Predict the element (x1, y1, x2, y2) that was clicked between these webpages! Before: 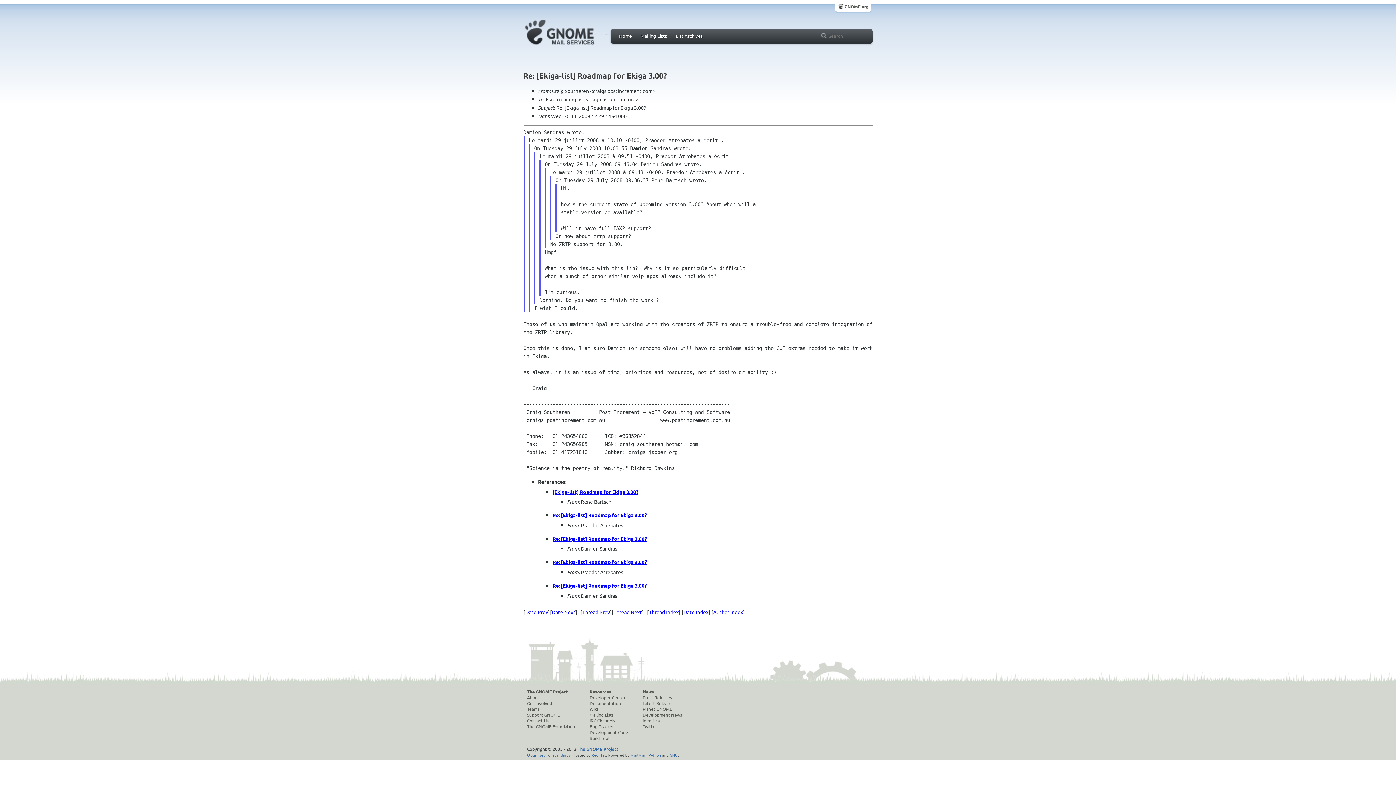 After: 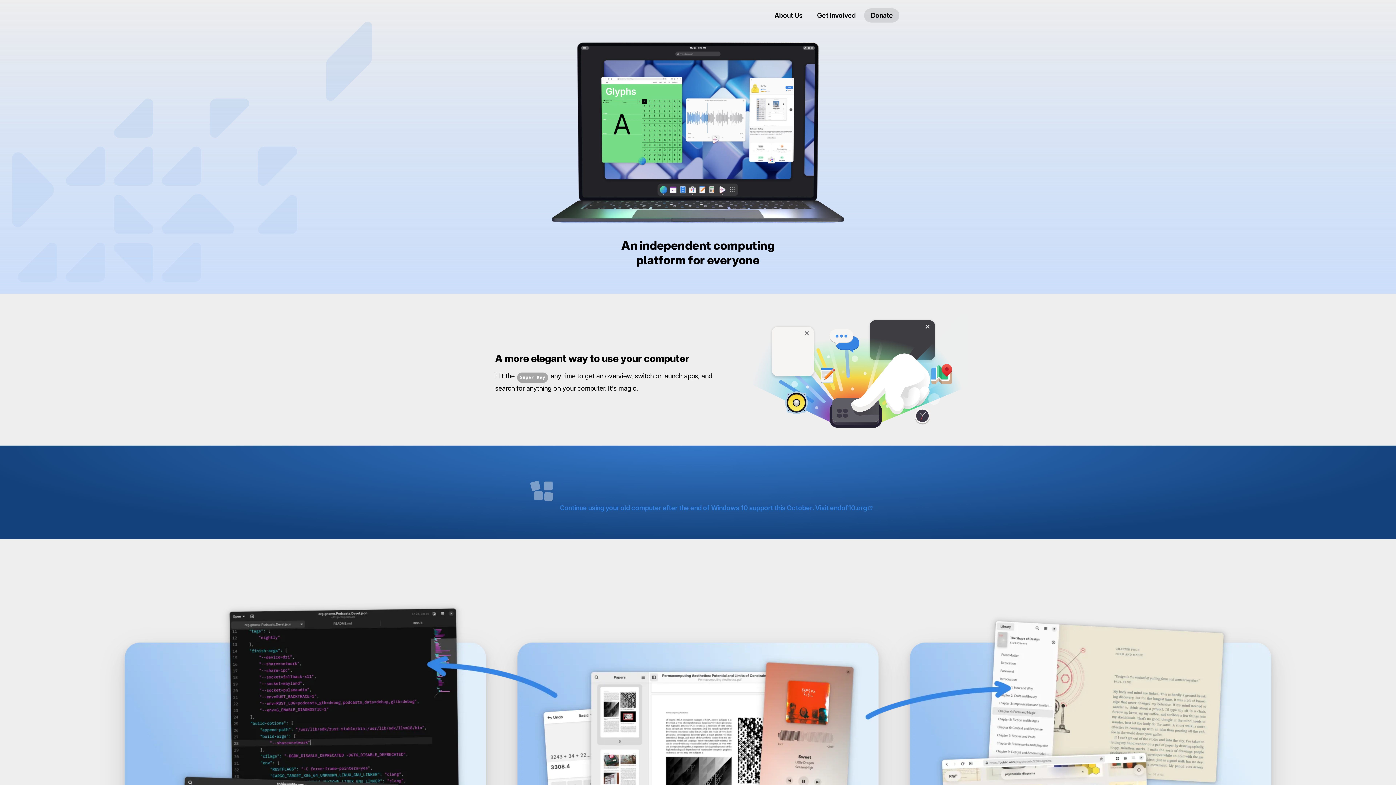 Action: label: The GNOME Project bbox: (577, 746, 618, 752)